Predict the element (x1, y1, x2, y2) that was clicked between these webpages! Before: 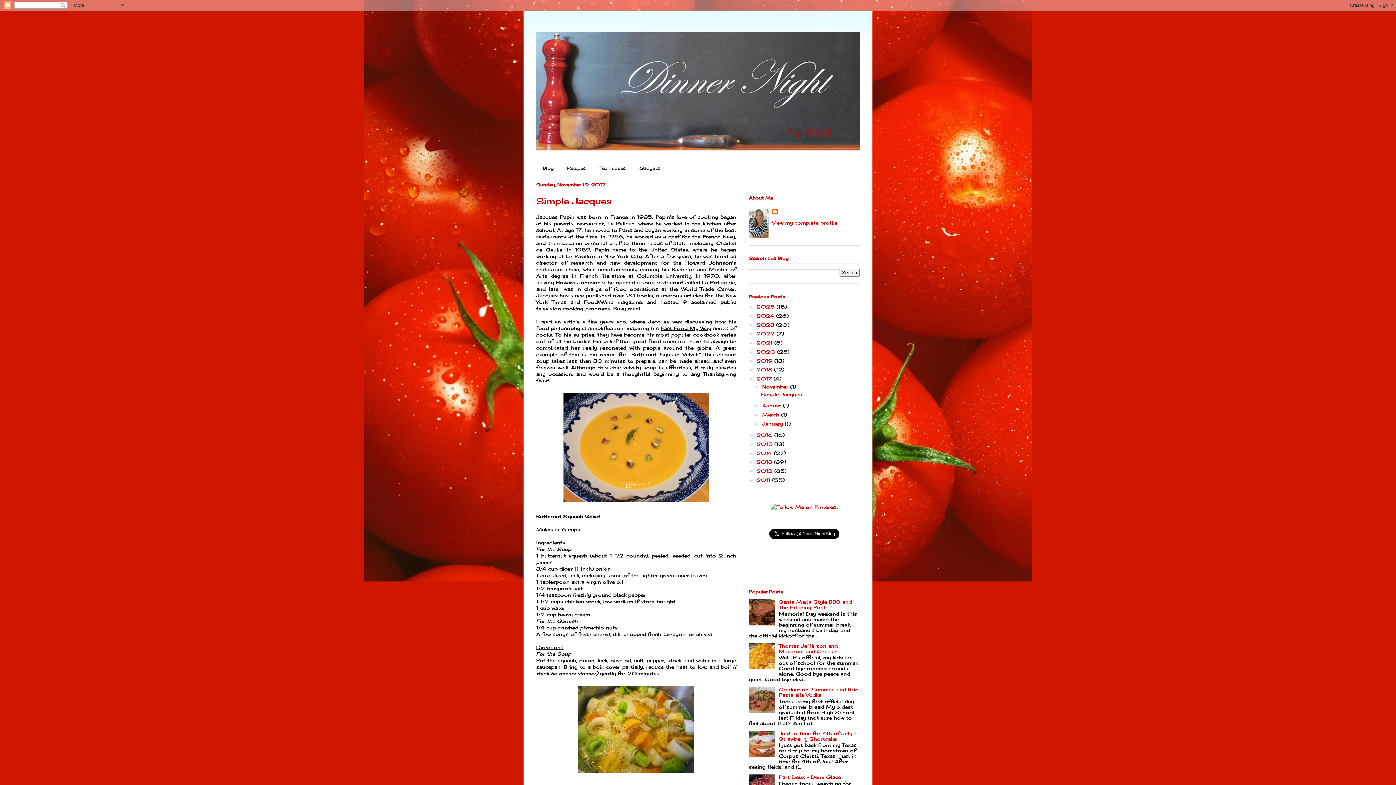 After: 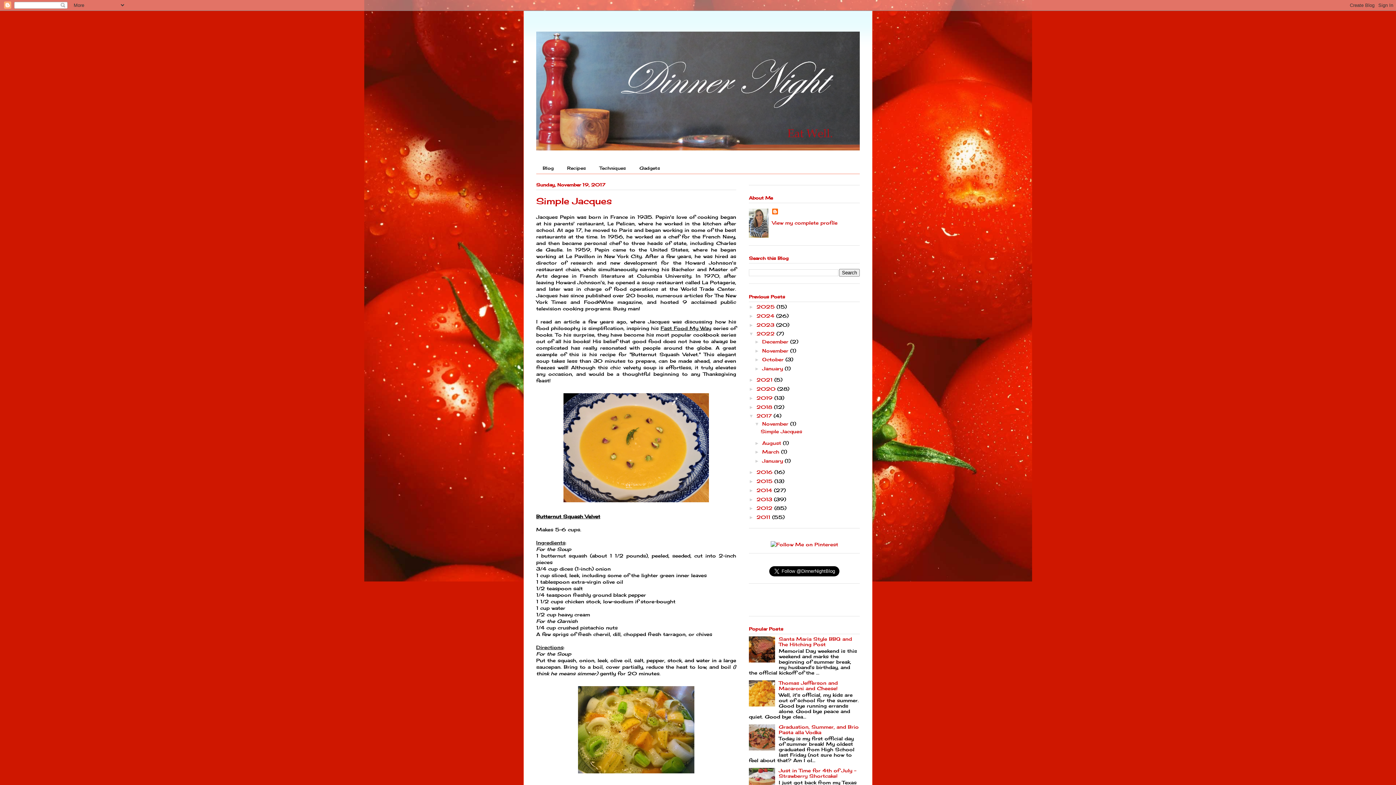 Action: bbox: (749, 331, 756, 336) label: ►  